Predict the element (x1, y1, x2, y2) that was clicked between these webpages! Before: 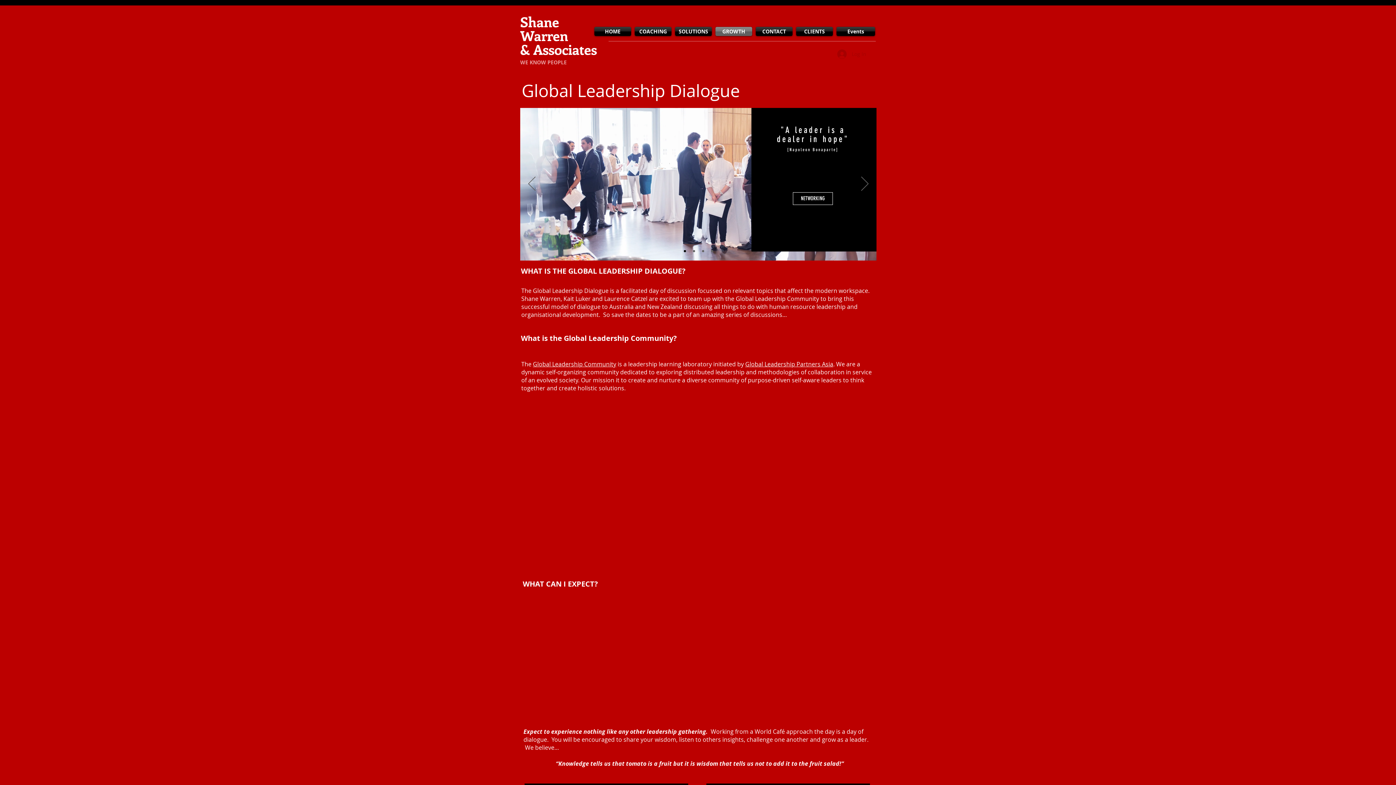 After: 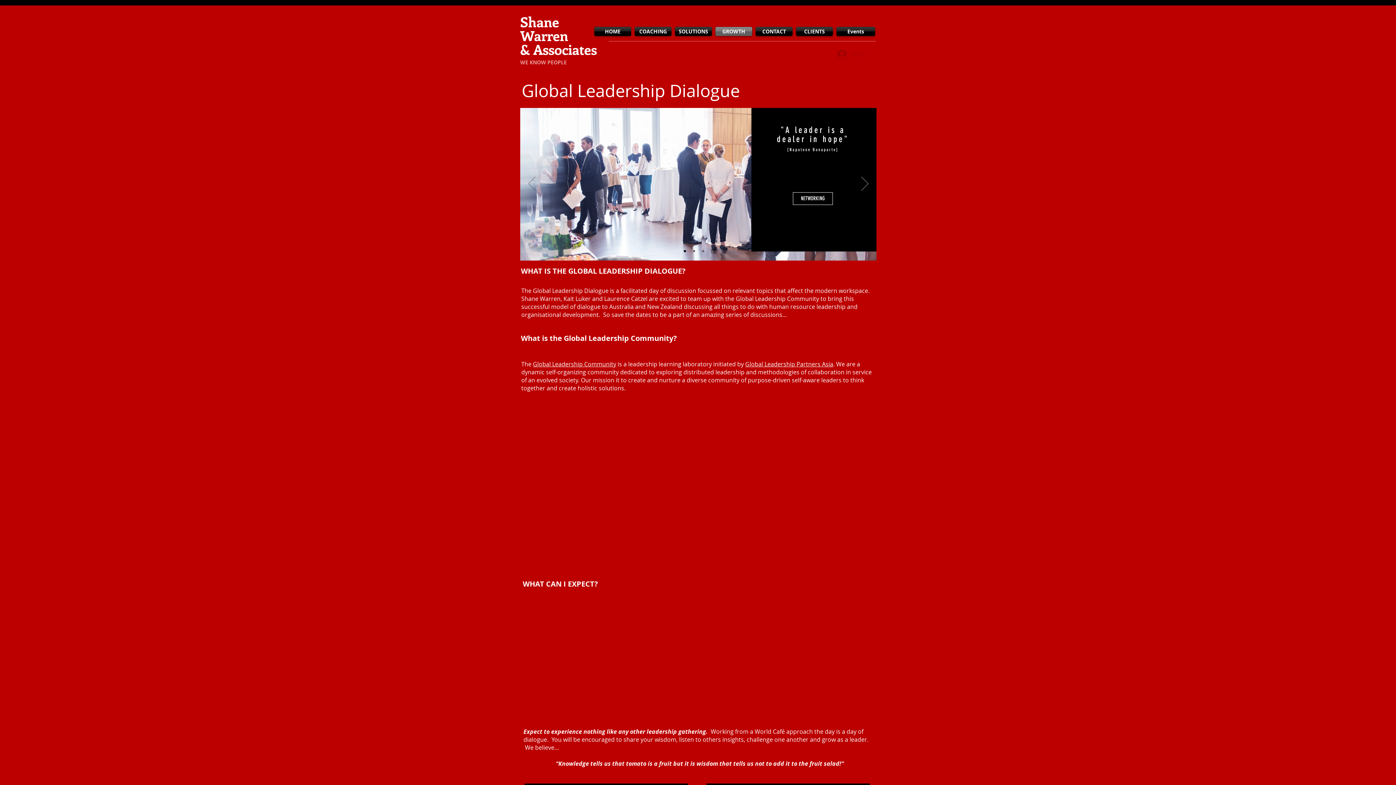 Action: bbox: (528, 176, 535, 192) label: Previous